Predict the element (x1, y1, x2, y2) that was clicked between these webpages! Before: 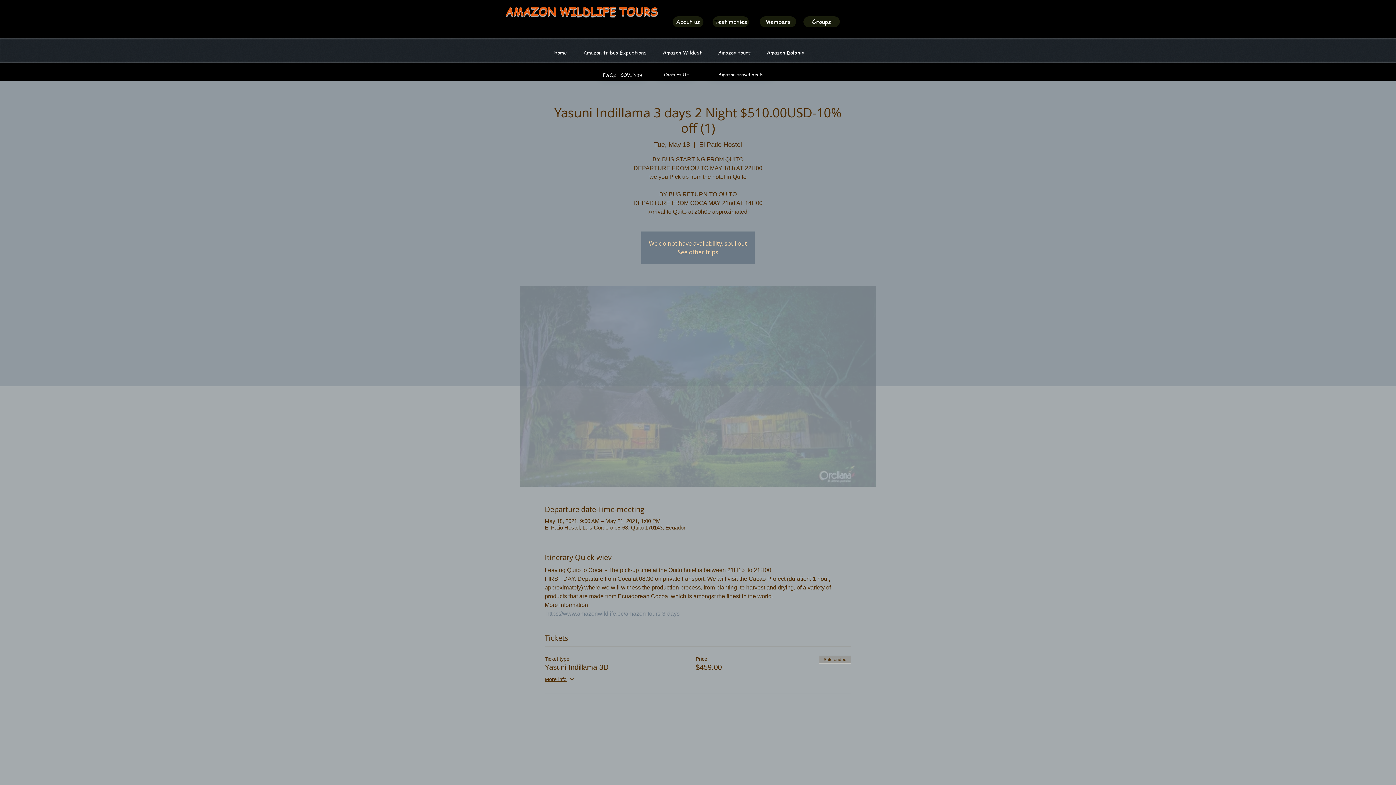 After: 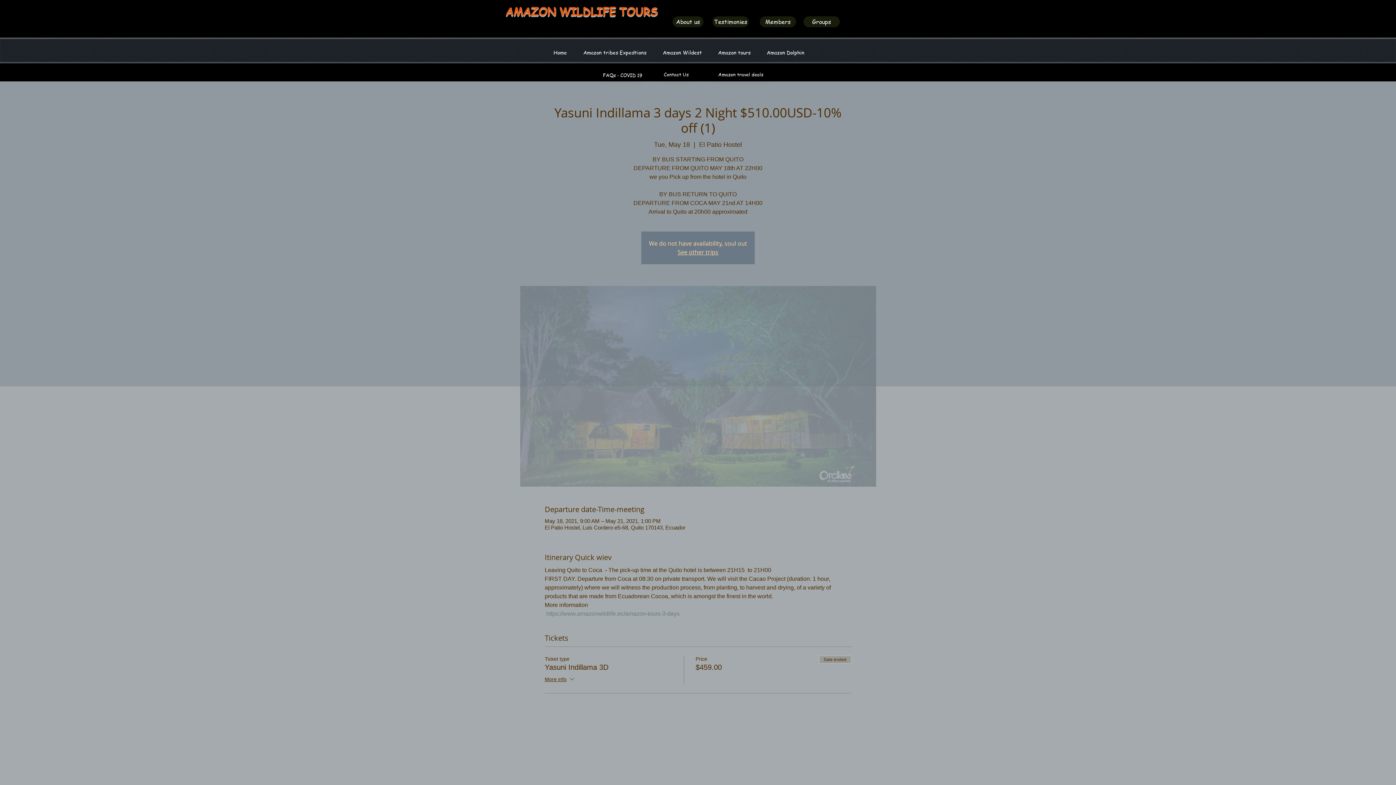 Action: bbox: (654, 43, 710, 61) label: Amazon Wildest